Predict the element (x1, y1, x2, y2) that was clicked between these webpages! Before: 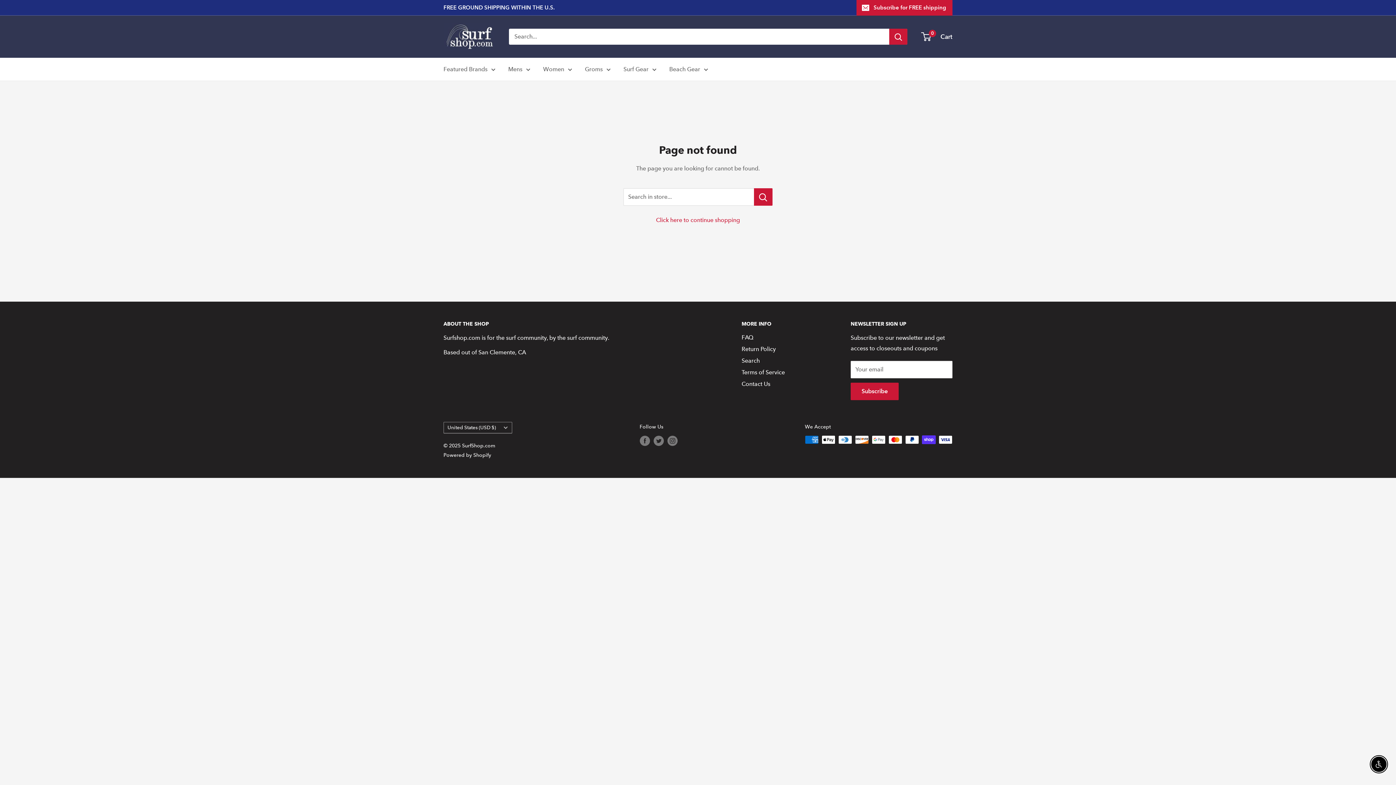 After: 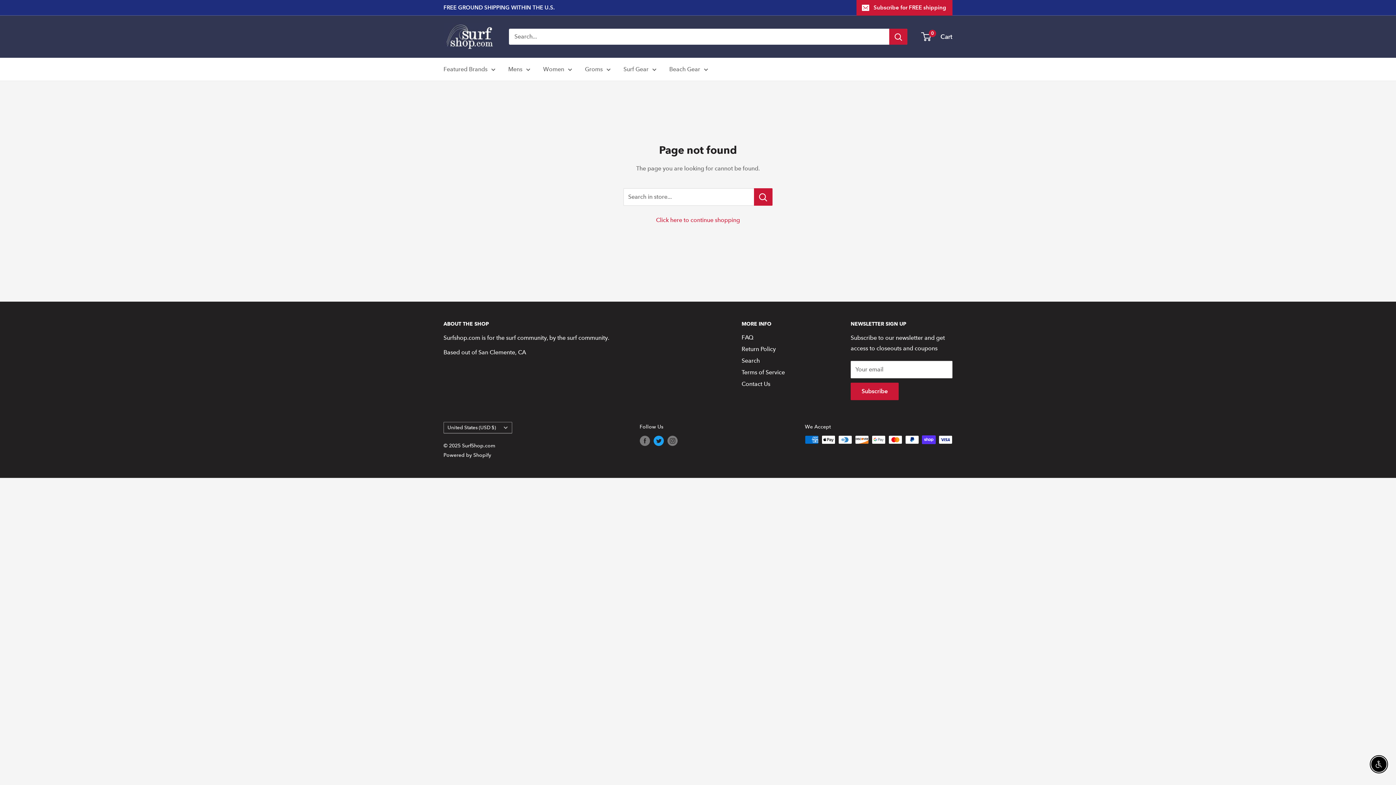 Action: label: Follow us on Twitter bbox: (653, 435, 663, 446)